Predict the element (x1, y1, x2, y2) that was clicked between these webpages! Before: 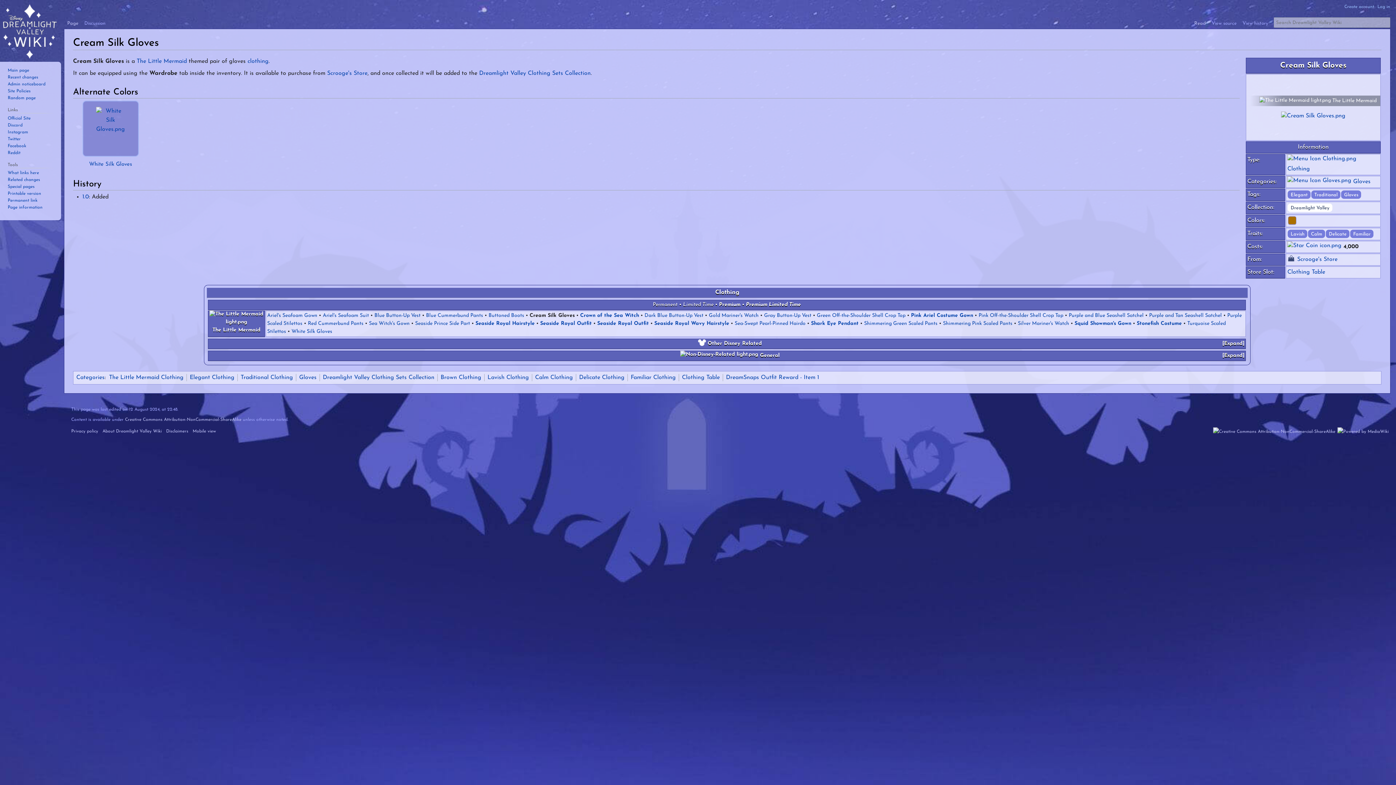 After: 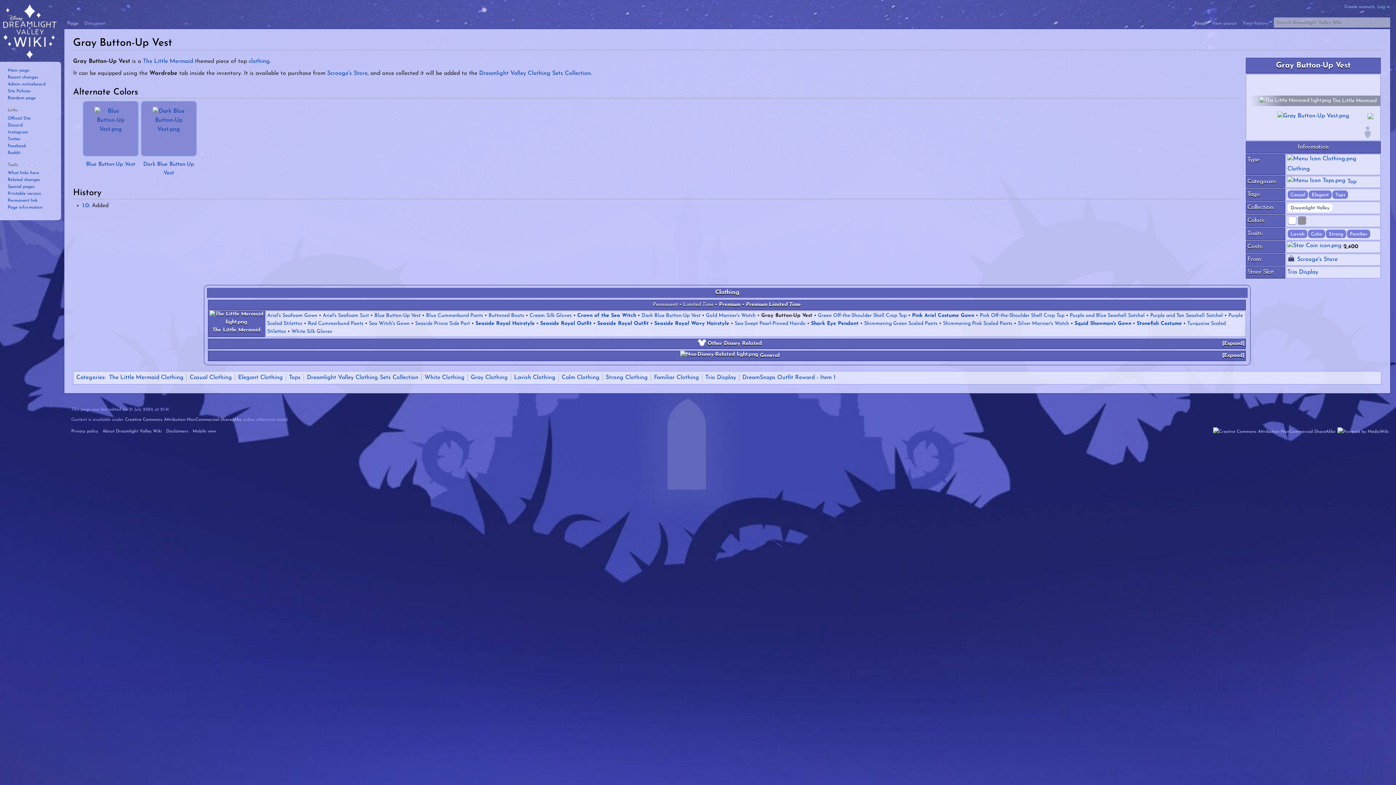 Action: bbox: (764, 313, 811, 318) label: Gray Button-Up Vest